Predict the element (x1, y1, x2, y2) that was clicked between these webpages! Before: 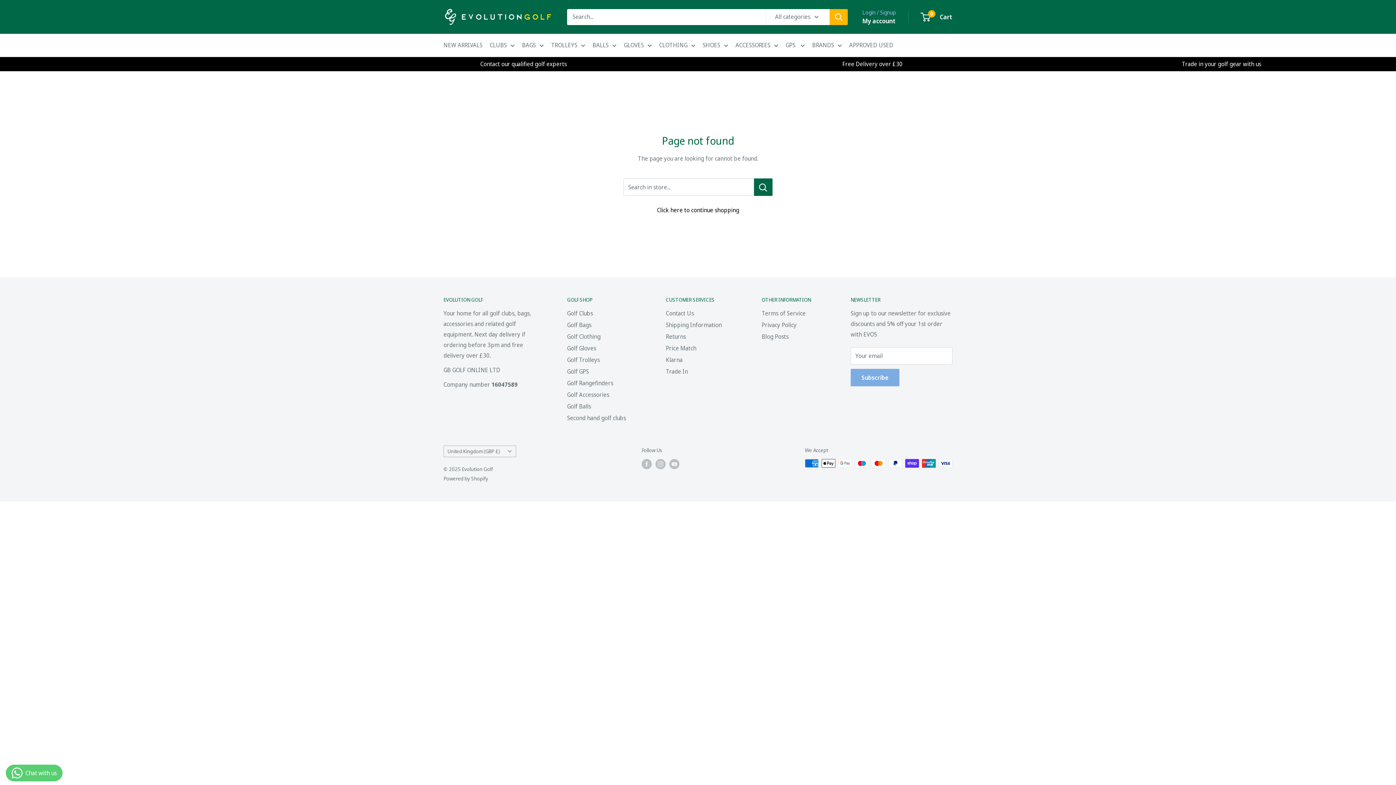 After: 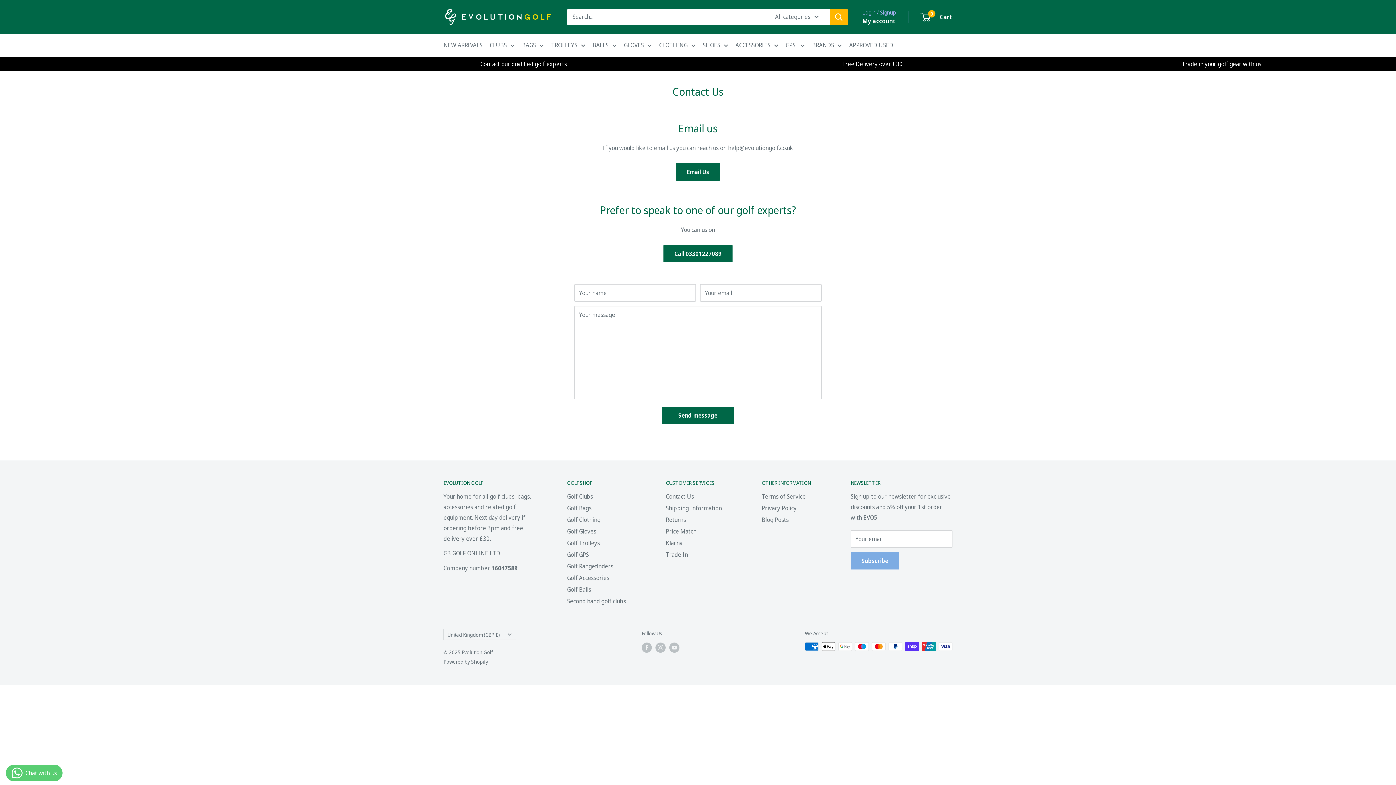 Action: label: Contact our qualified golf experts bbox: (480, 60, 566, 68)